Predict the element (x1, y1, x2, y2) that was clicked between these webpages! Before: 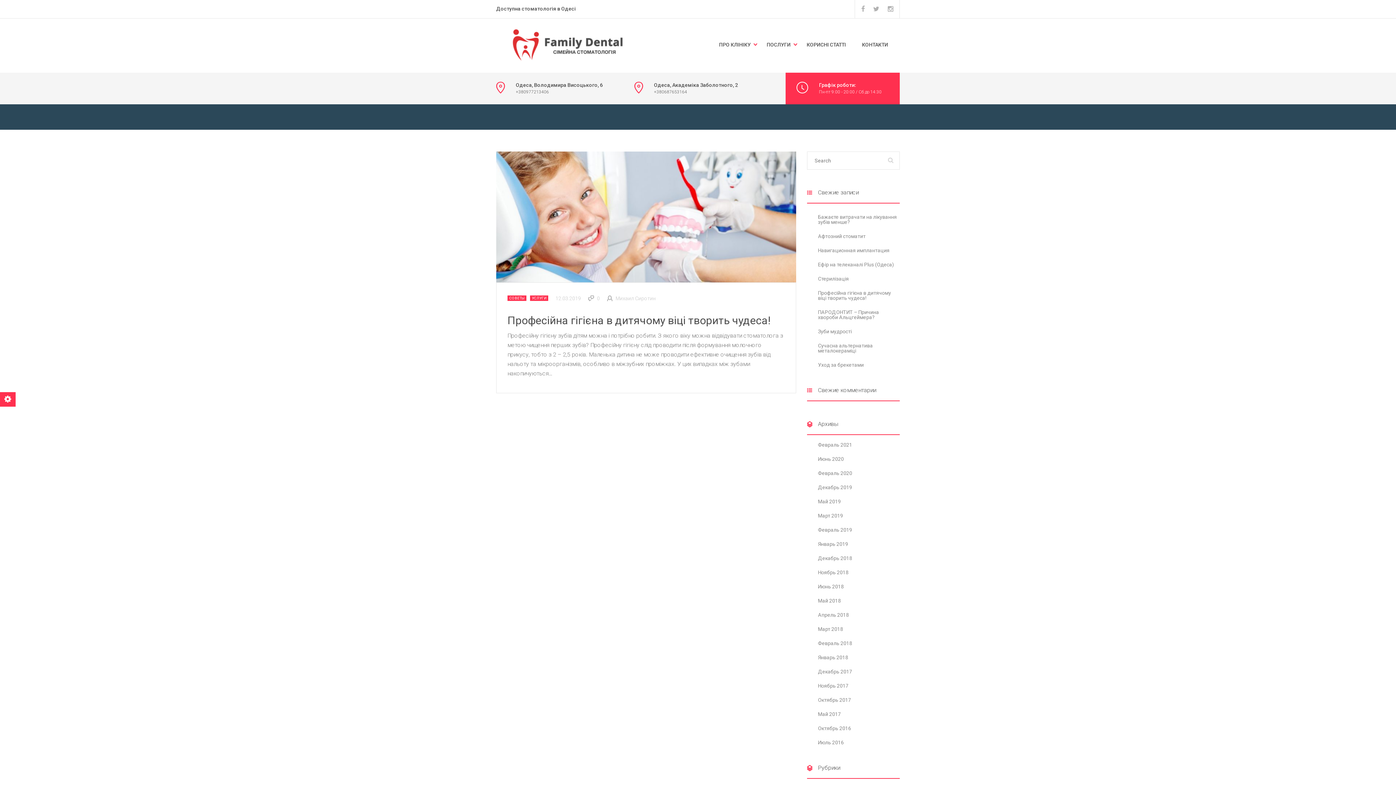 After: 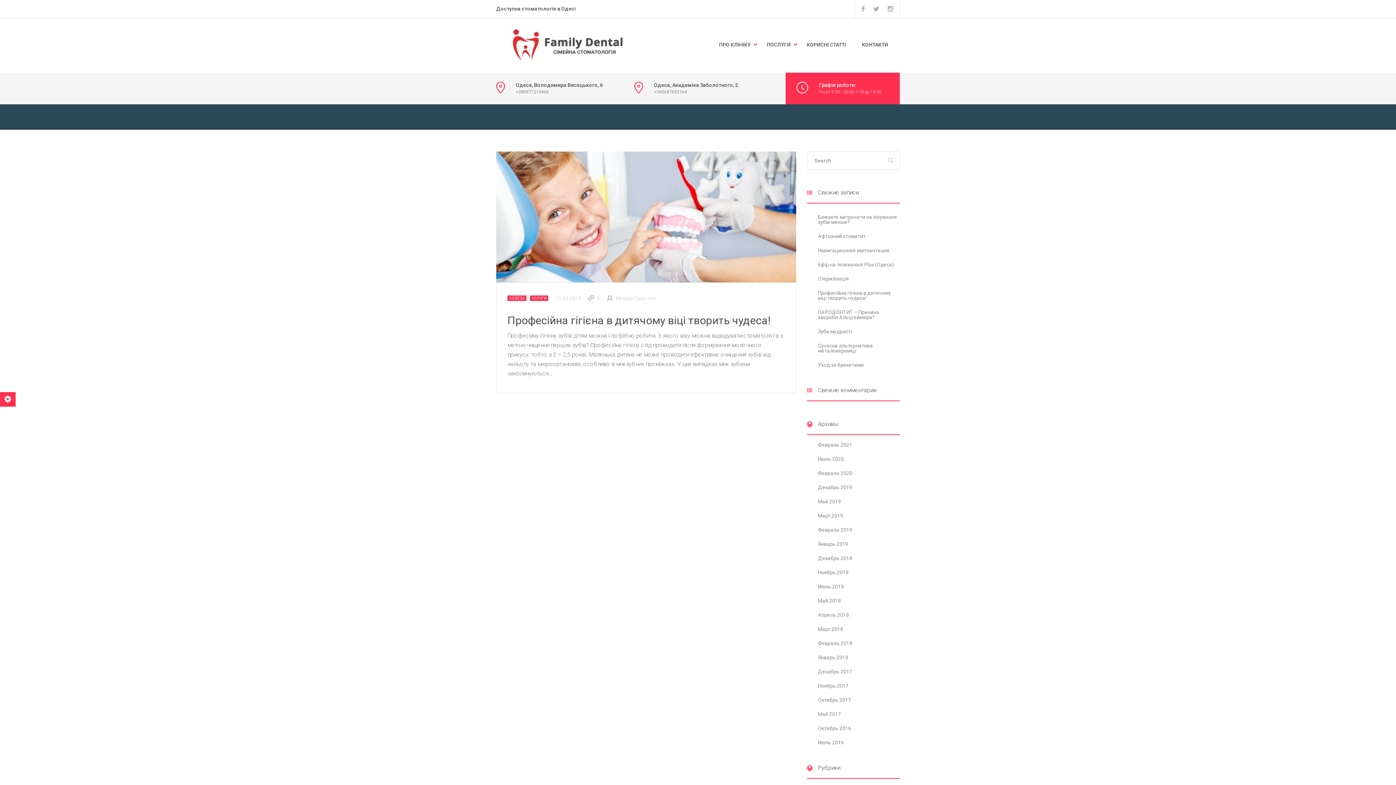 Action: label: Март 2019 bbox: (818, 513, 843, 518)